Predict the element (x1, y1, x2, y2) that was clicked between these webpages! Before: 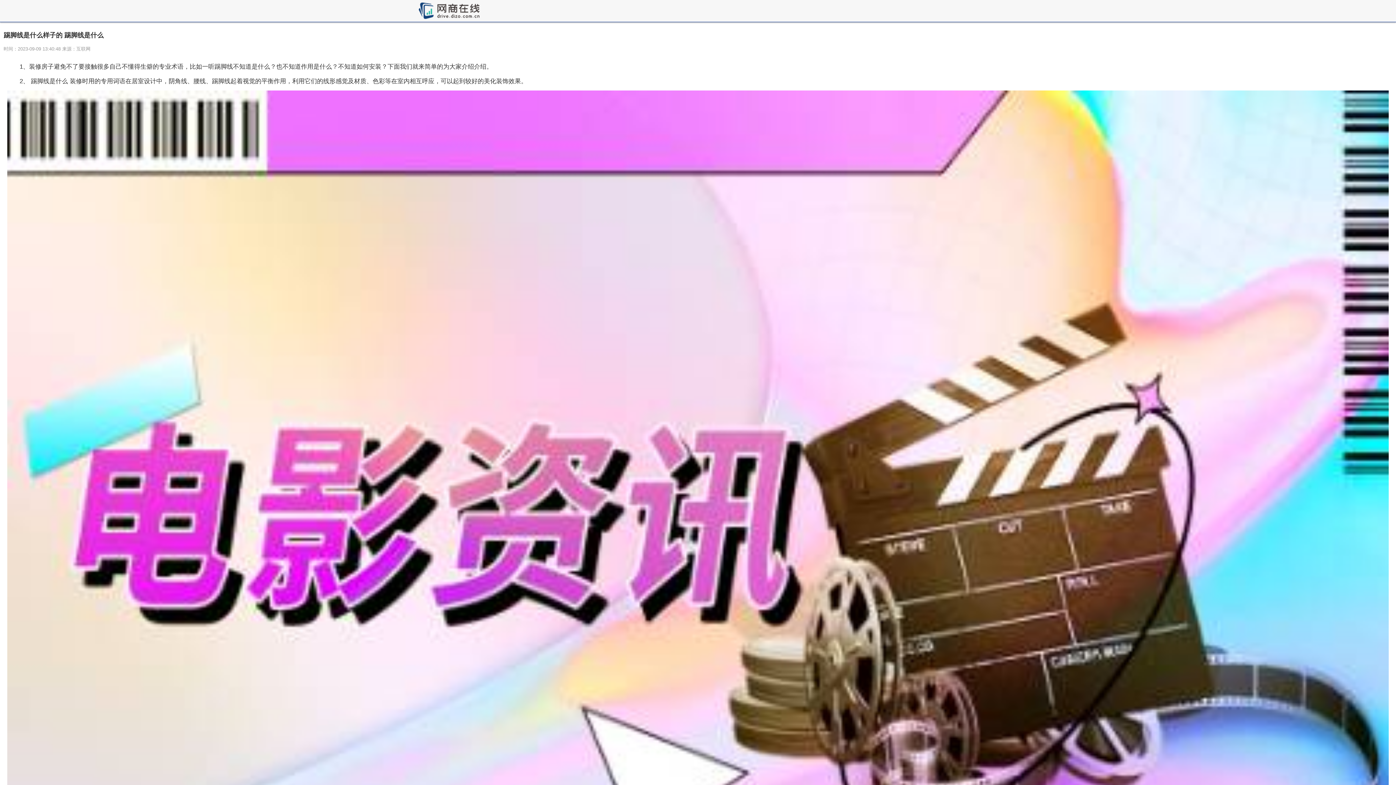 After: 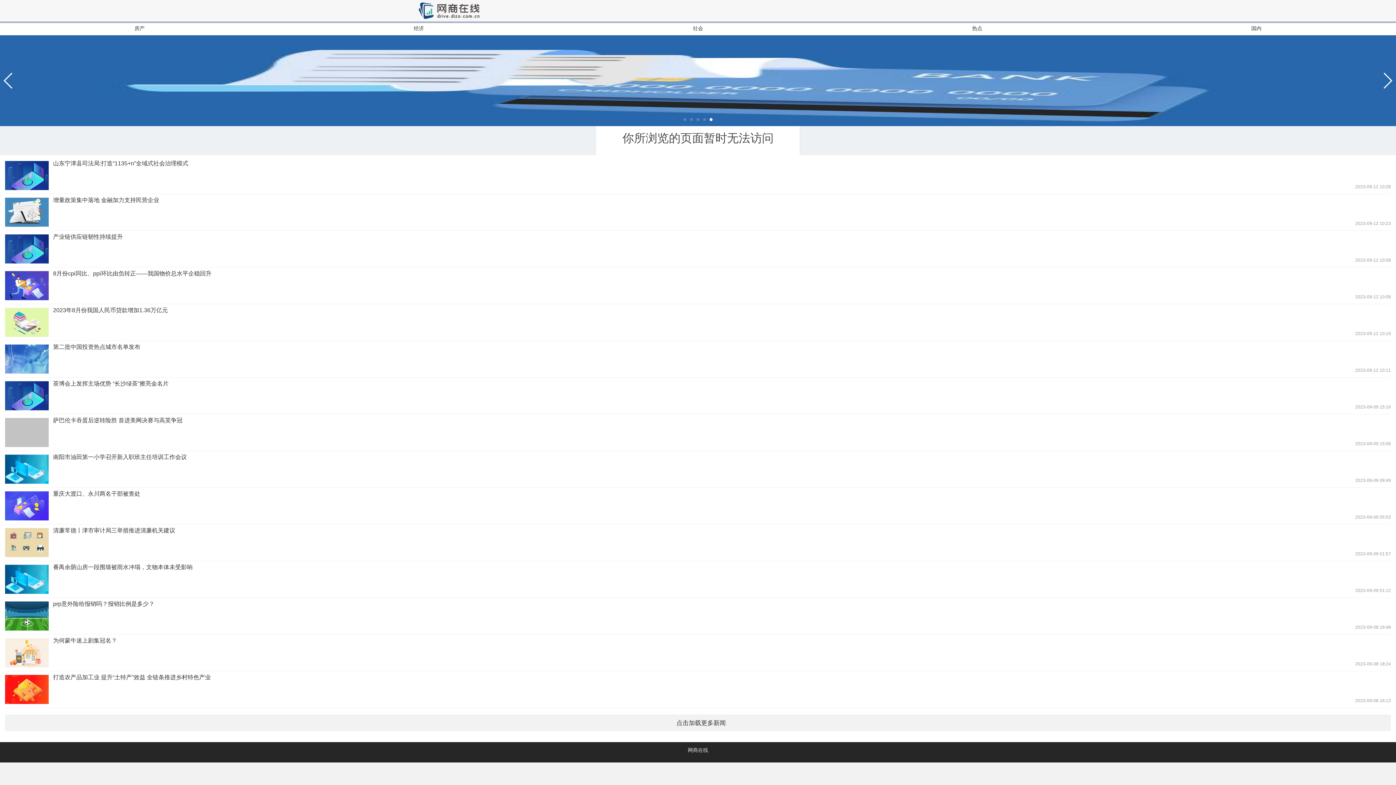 Action: bbox: (418, 1, 479, 20)